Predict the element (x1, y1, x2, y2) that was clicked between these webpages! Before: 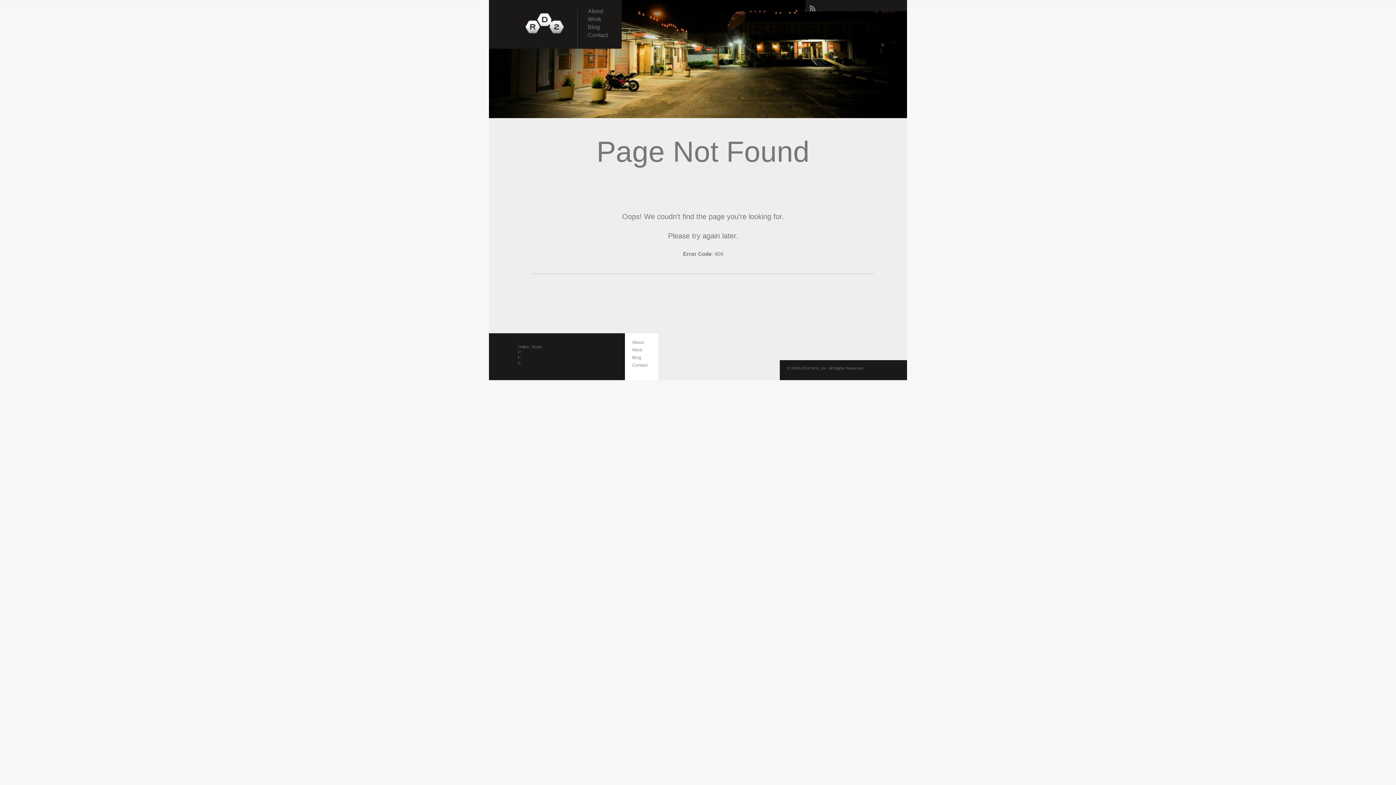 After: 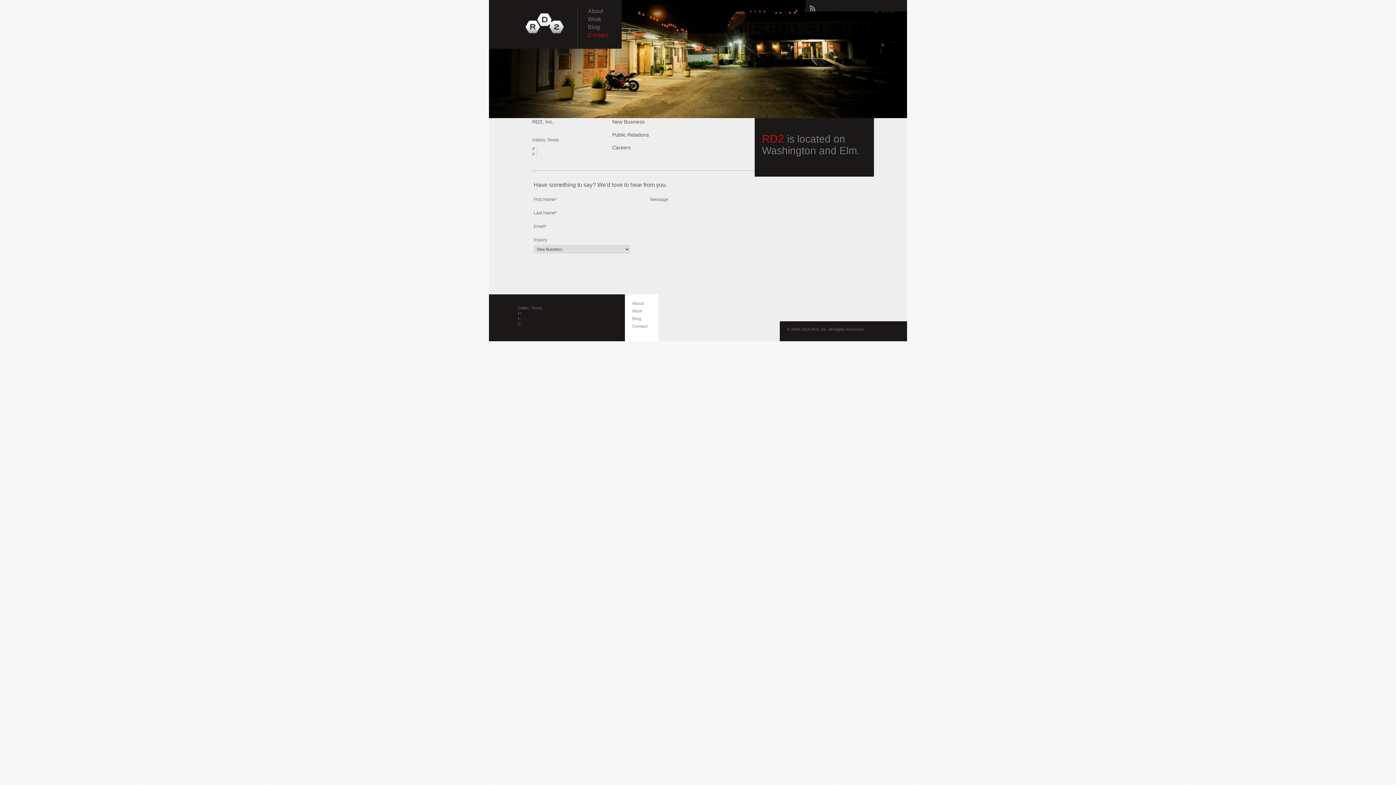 Action: bbox: (586, 30, 609, 39) label: Contact